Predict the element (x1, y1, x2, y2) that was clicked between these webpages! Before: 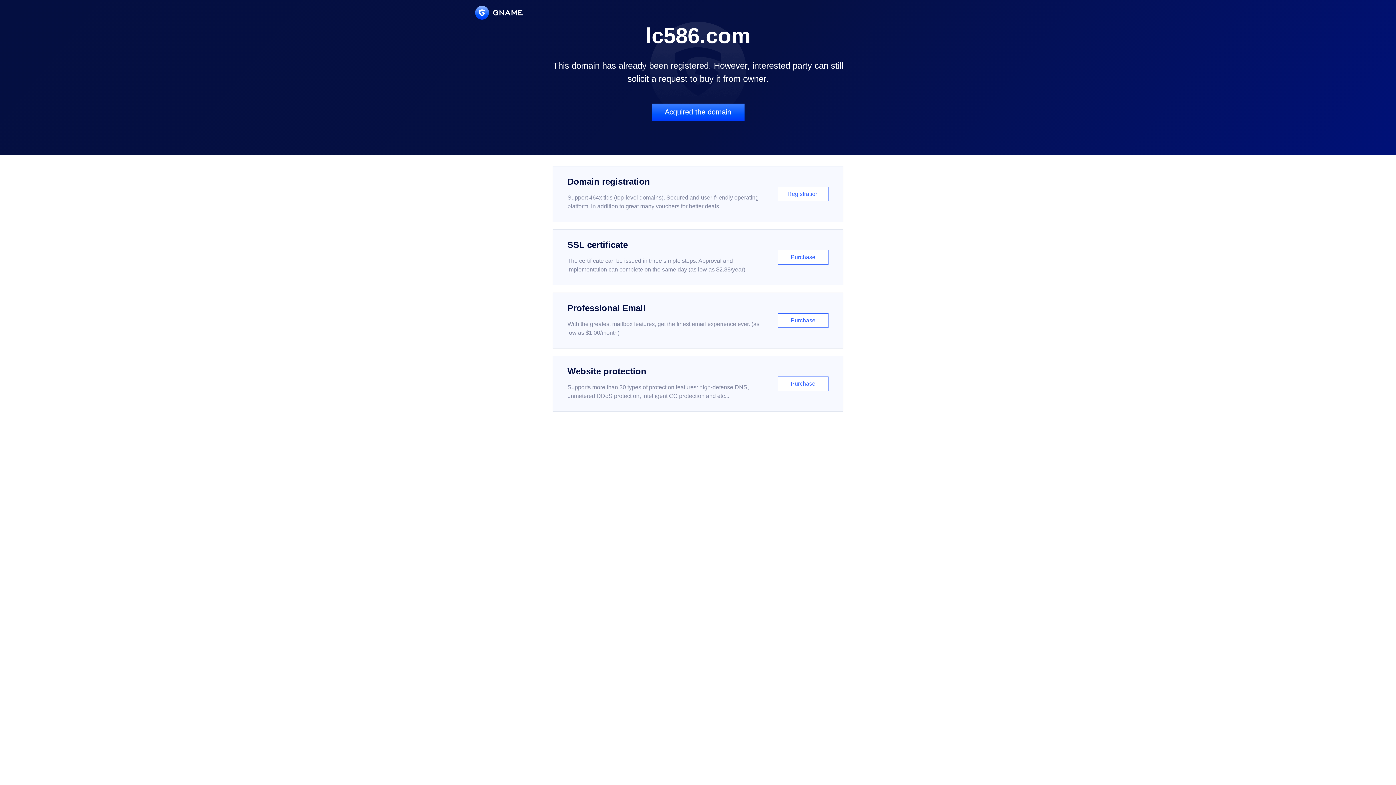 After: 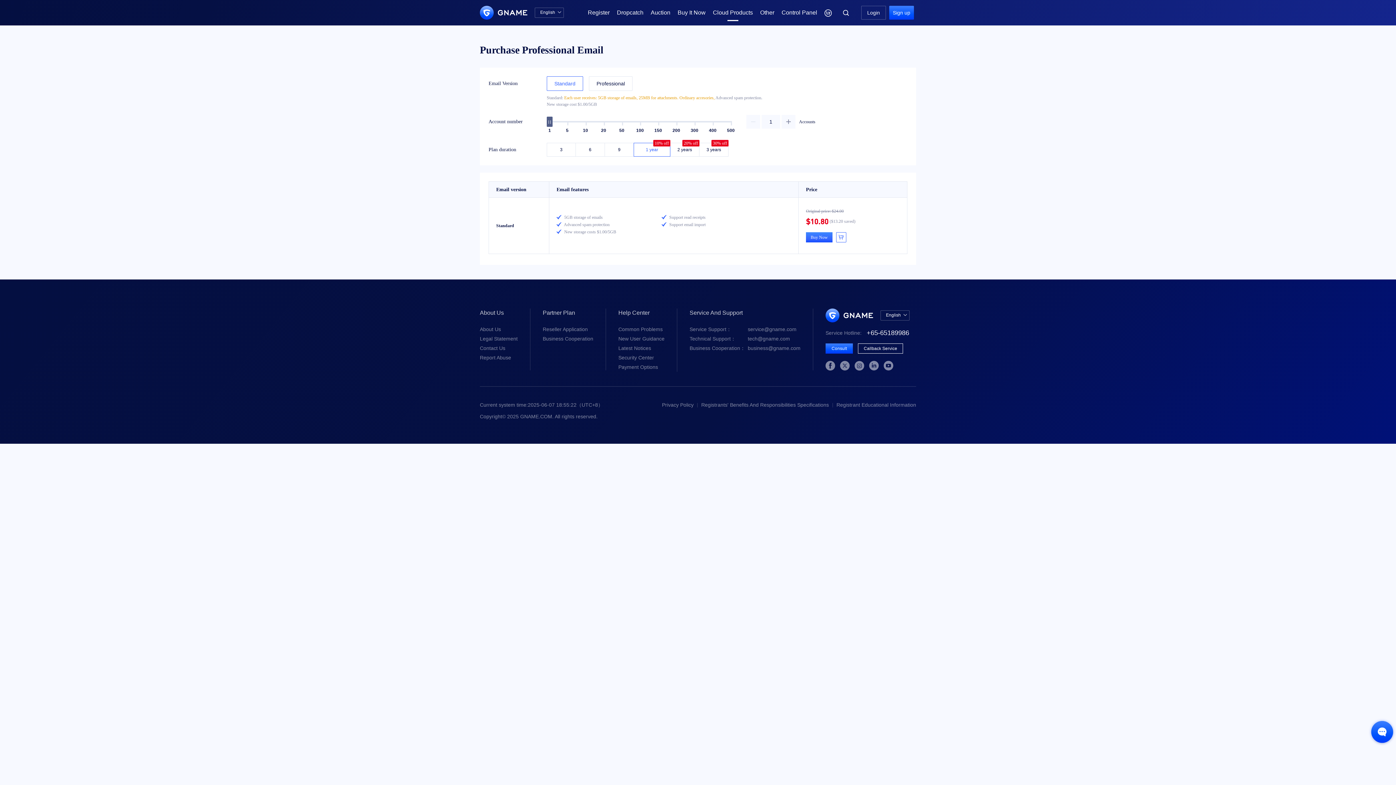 Action: label: Professional Email

With the greatest mailbox features, get the finest email experience ever. (as low as $1.00/month)

Purchase bbox: (552, 292, 843, 348)